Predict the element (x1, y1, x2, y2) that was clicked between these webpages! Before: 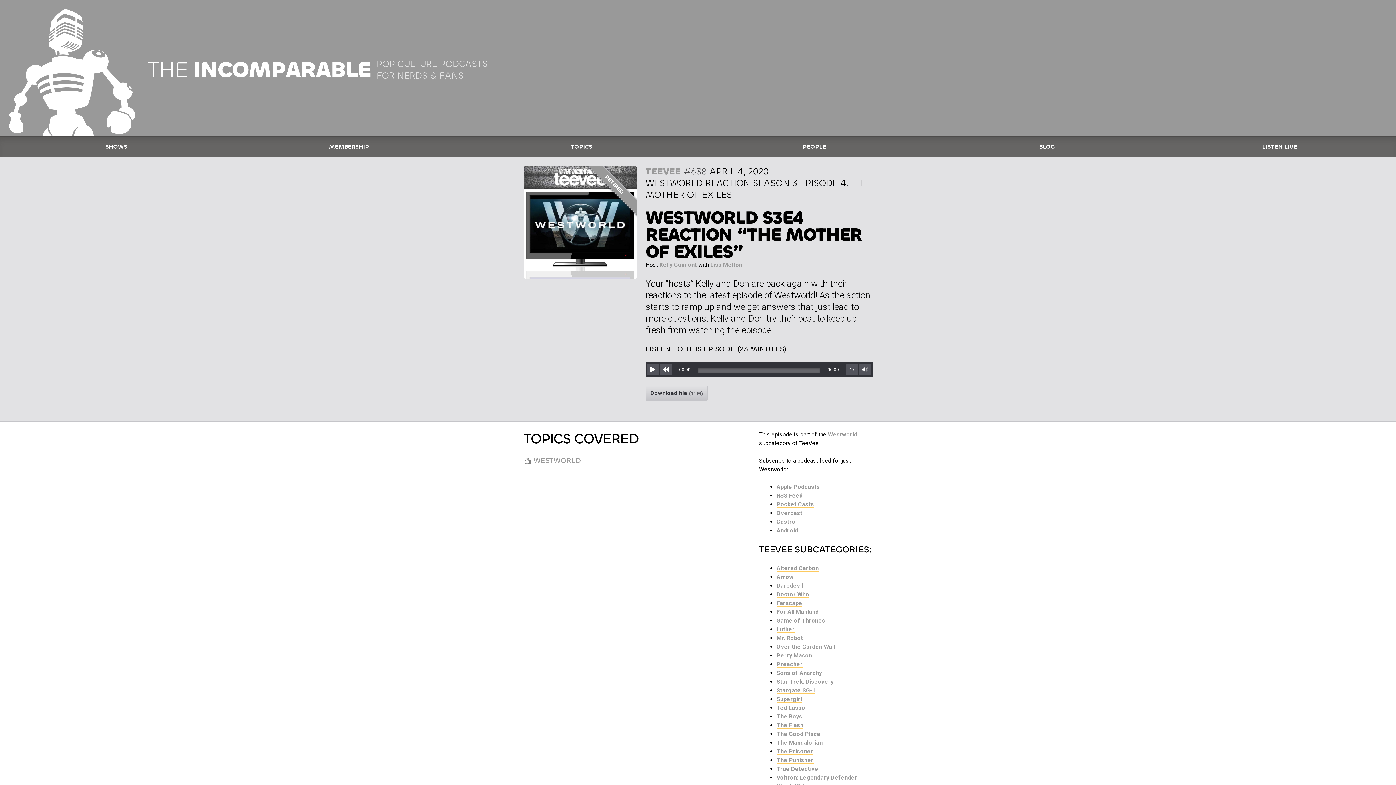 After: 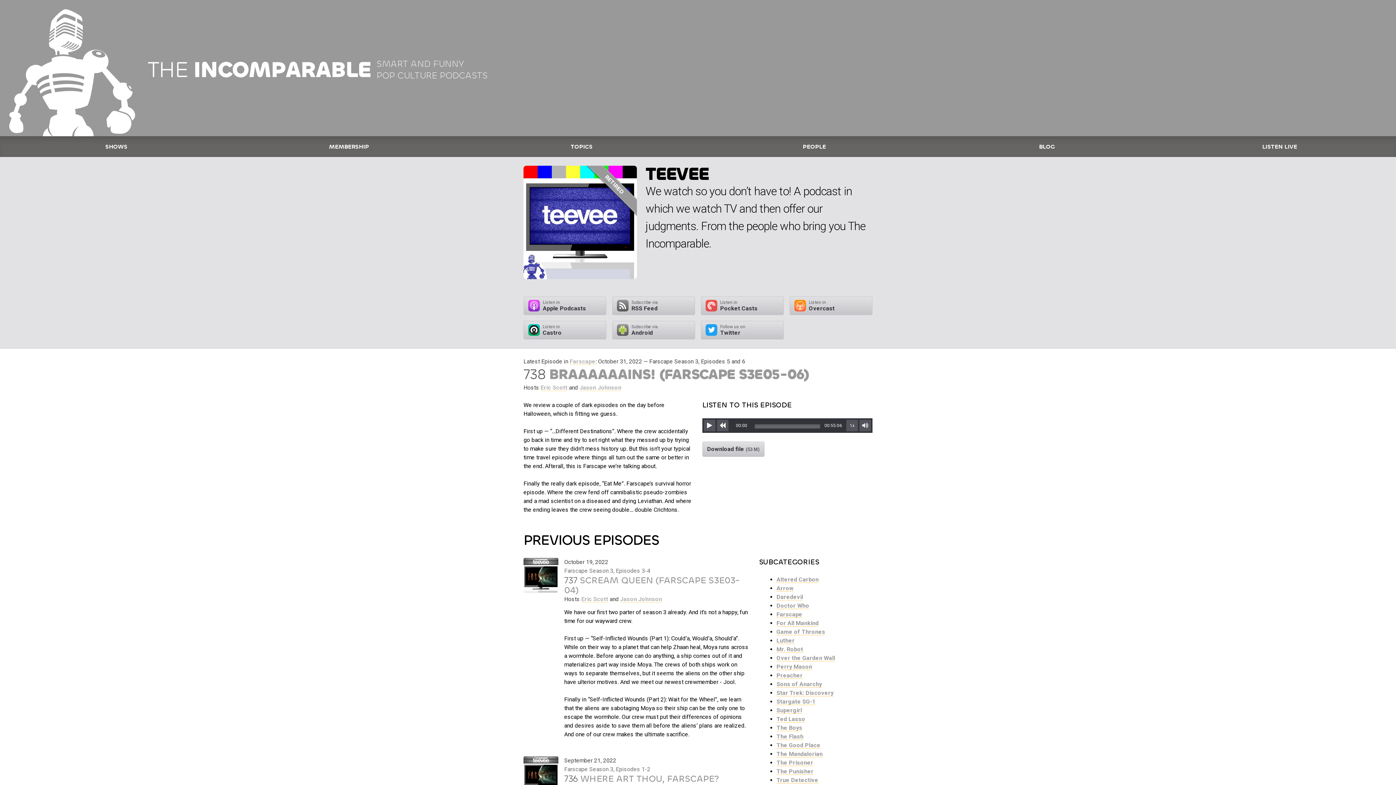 Action: label: TEEVEE bbox: (645, 165, 681, 177)